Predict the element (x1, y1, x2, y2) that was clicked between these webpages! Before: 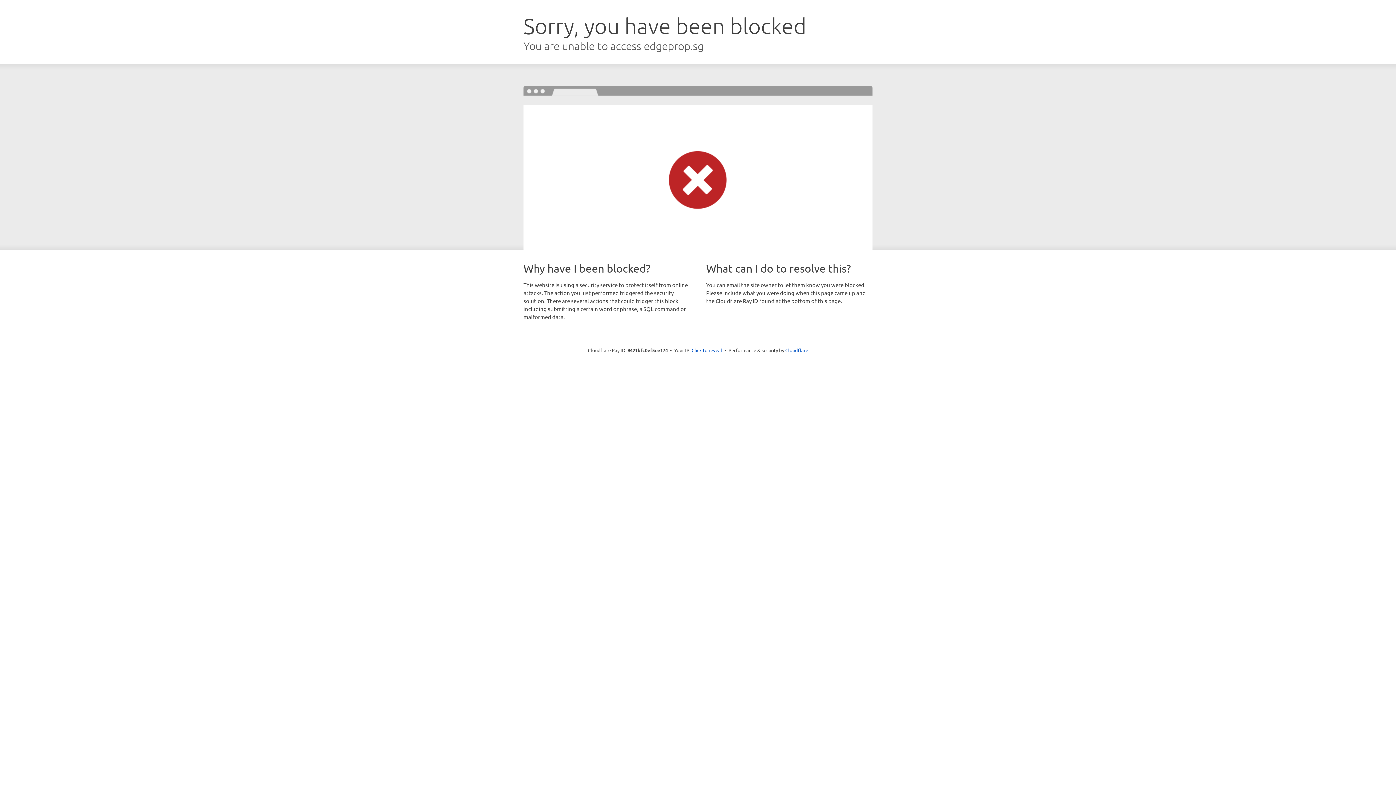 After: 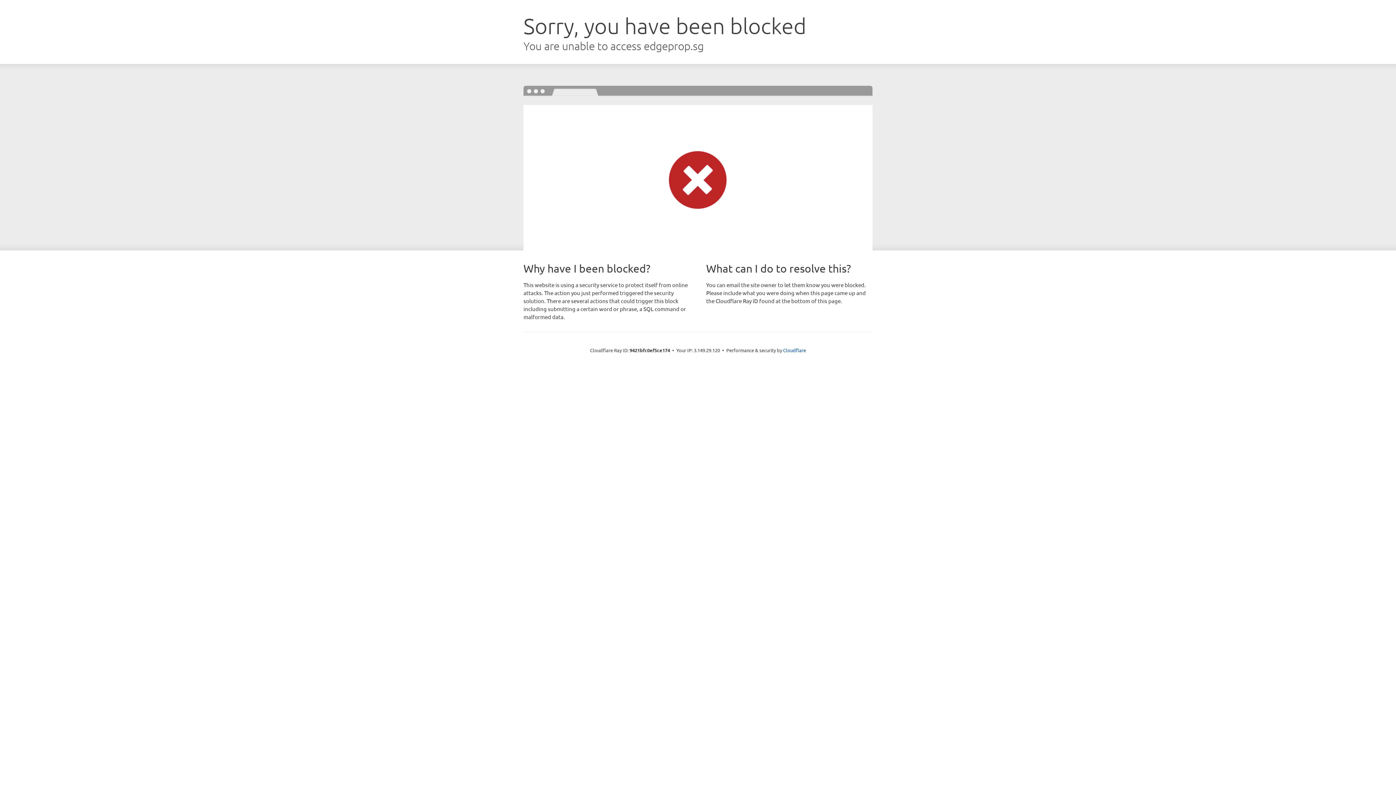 Action: bbox: (691, 346, 722, 353) label: Click to reveal